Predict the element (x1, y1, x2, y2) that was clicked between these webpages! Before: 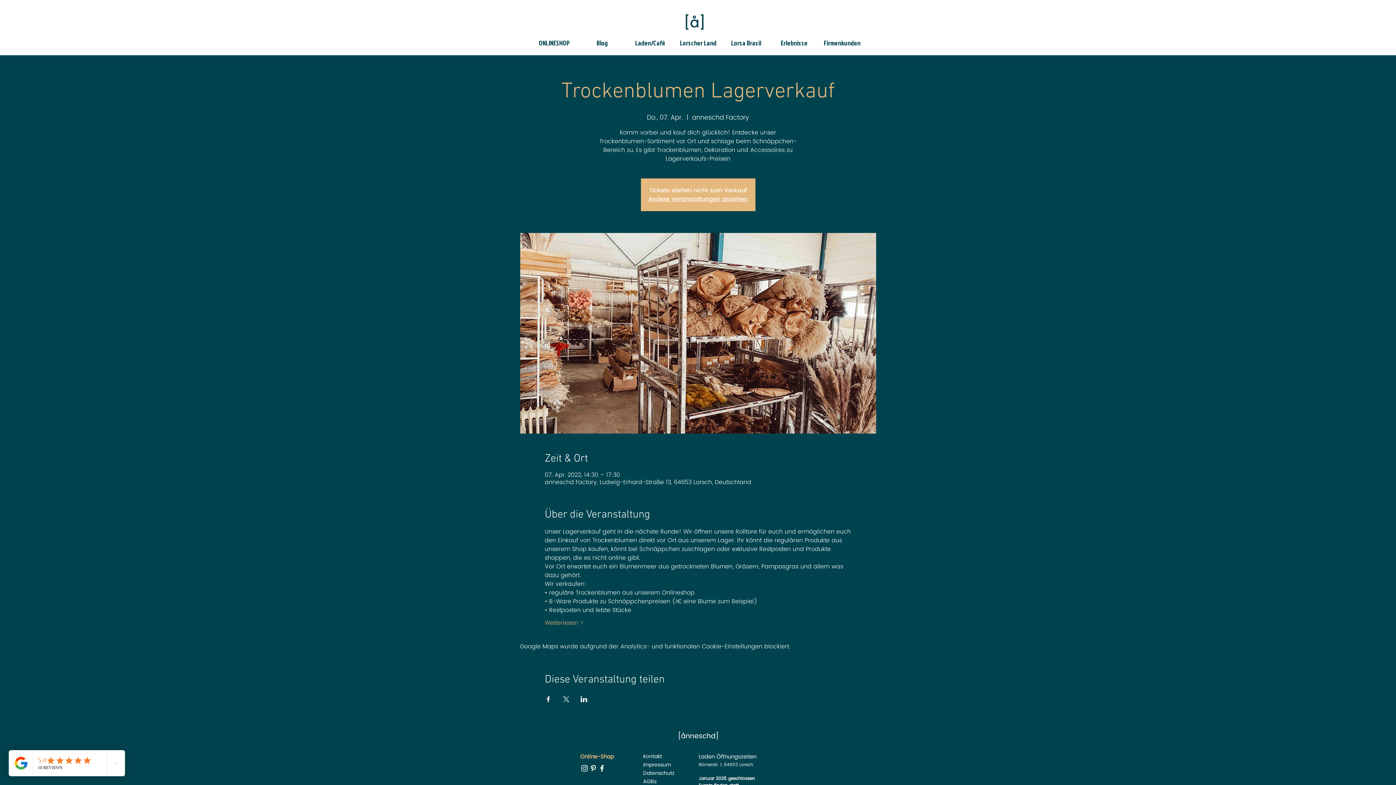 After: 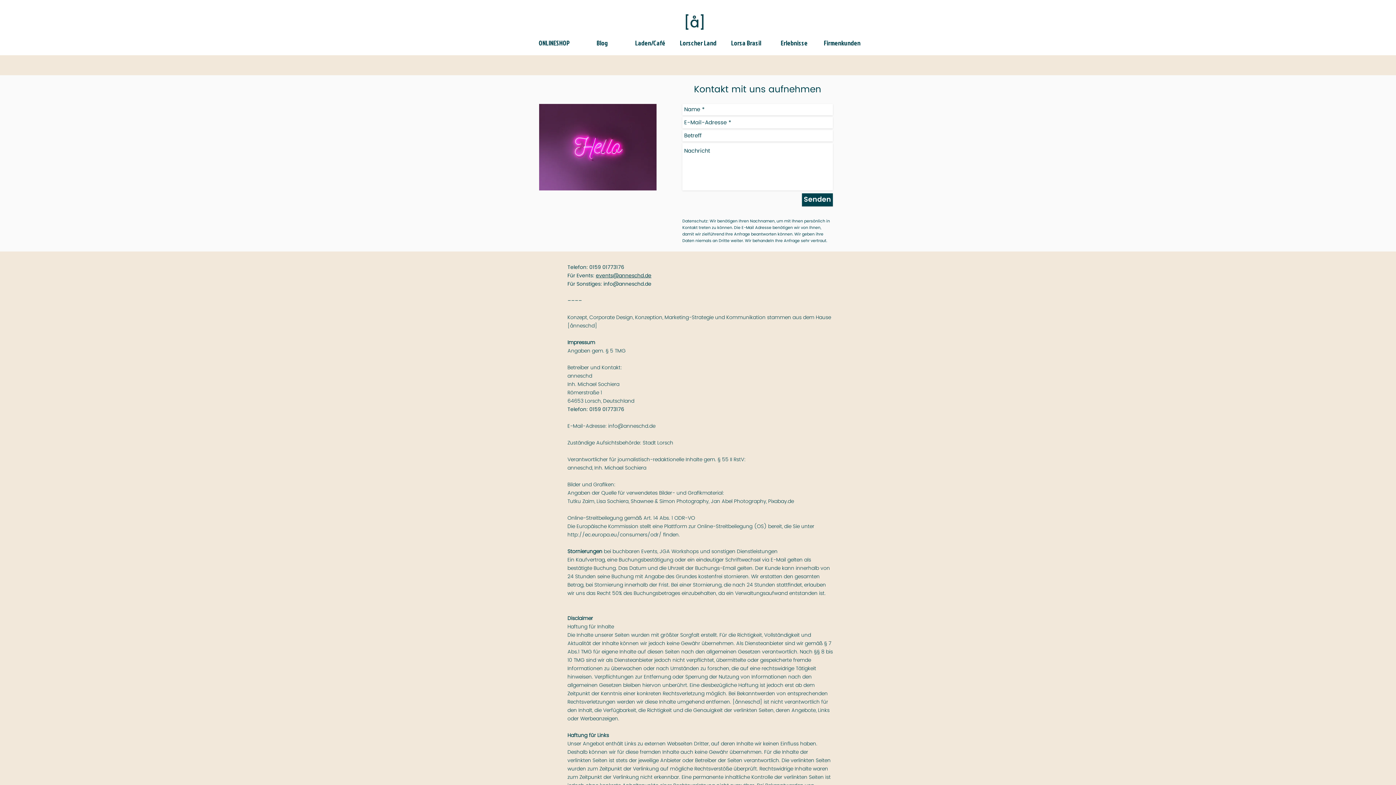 Action: bbox: (643, 769, 674, 777) label: Datenschutz